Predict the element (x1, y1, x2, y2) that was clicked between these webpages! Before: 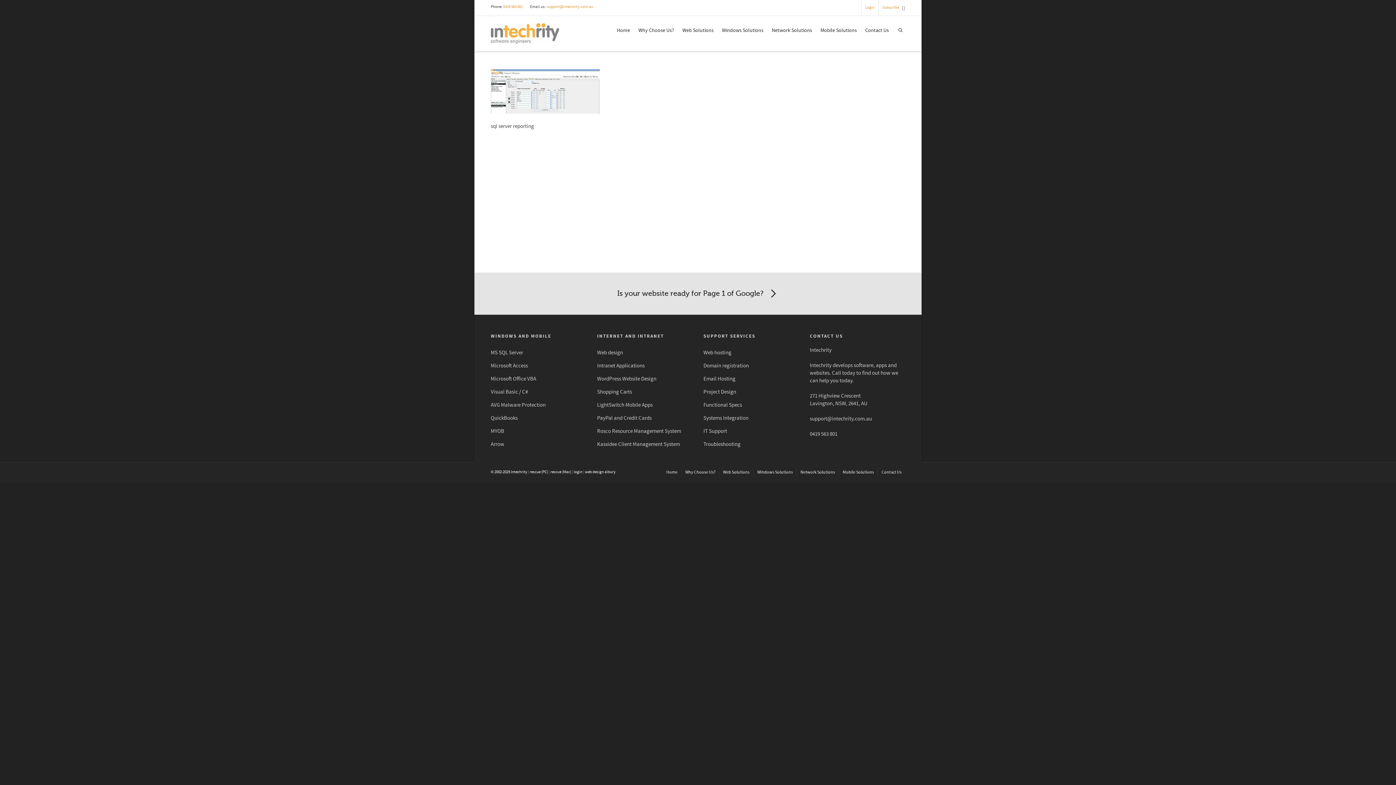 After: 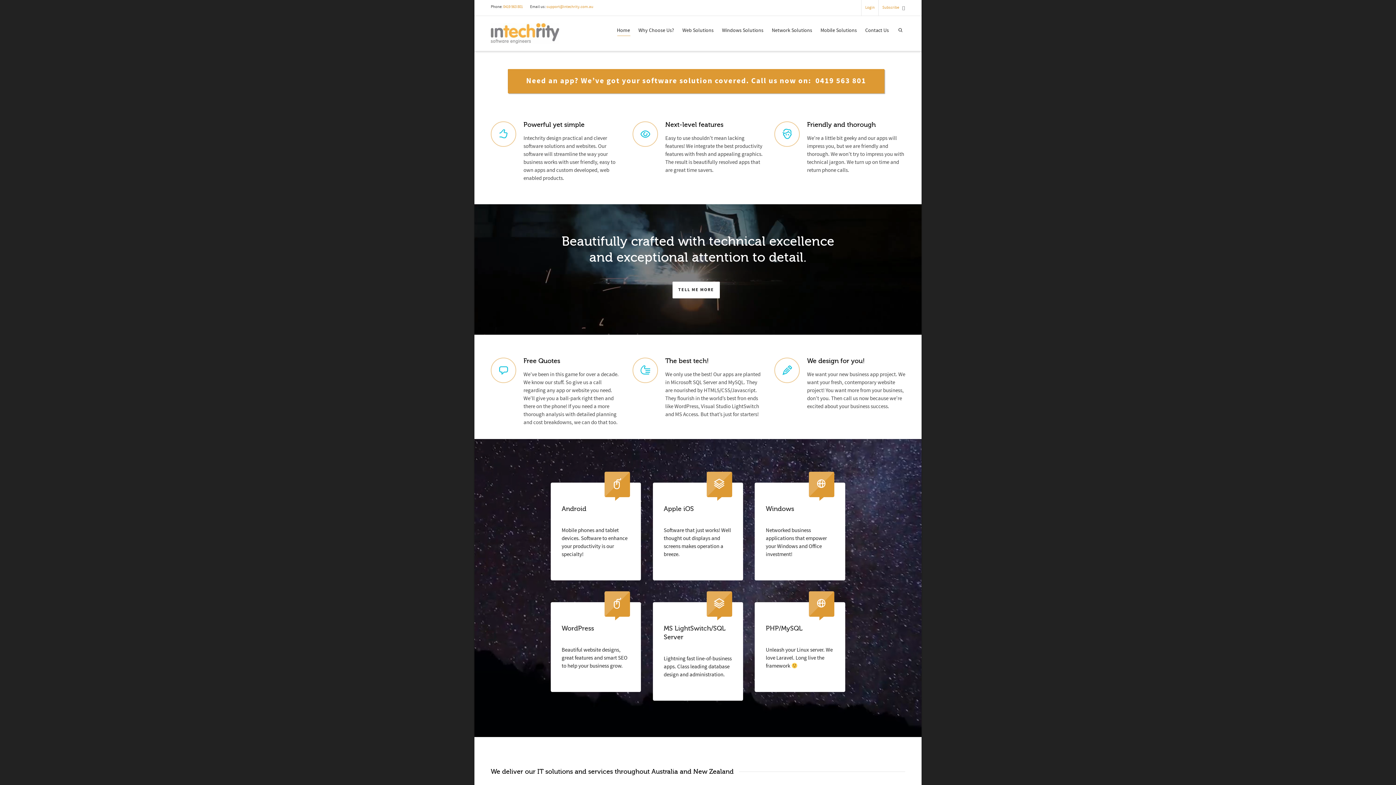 Action: label: Arrow bbox: (490, 438, 586, 451)